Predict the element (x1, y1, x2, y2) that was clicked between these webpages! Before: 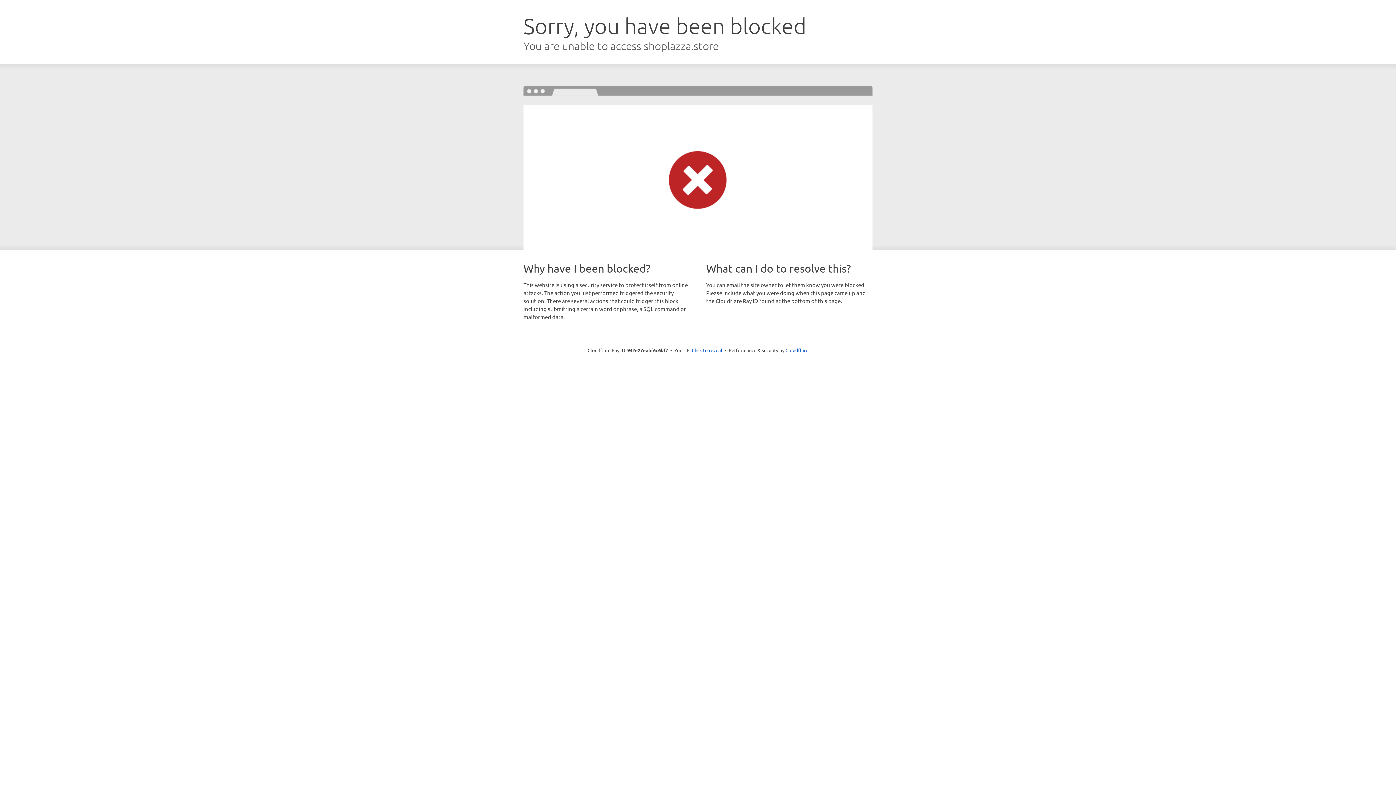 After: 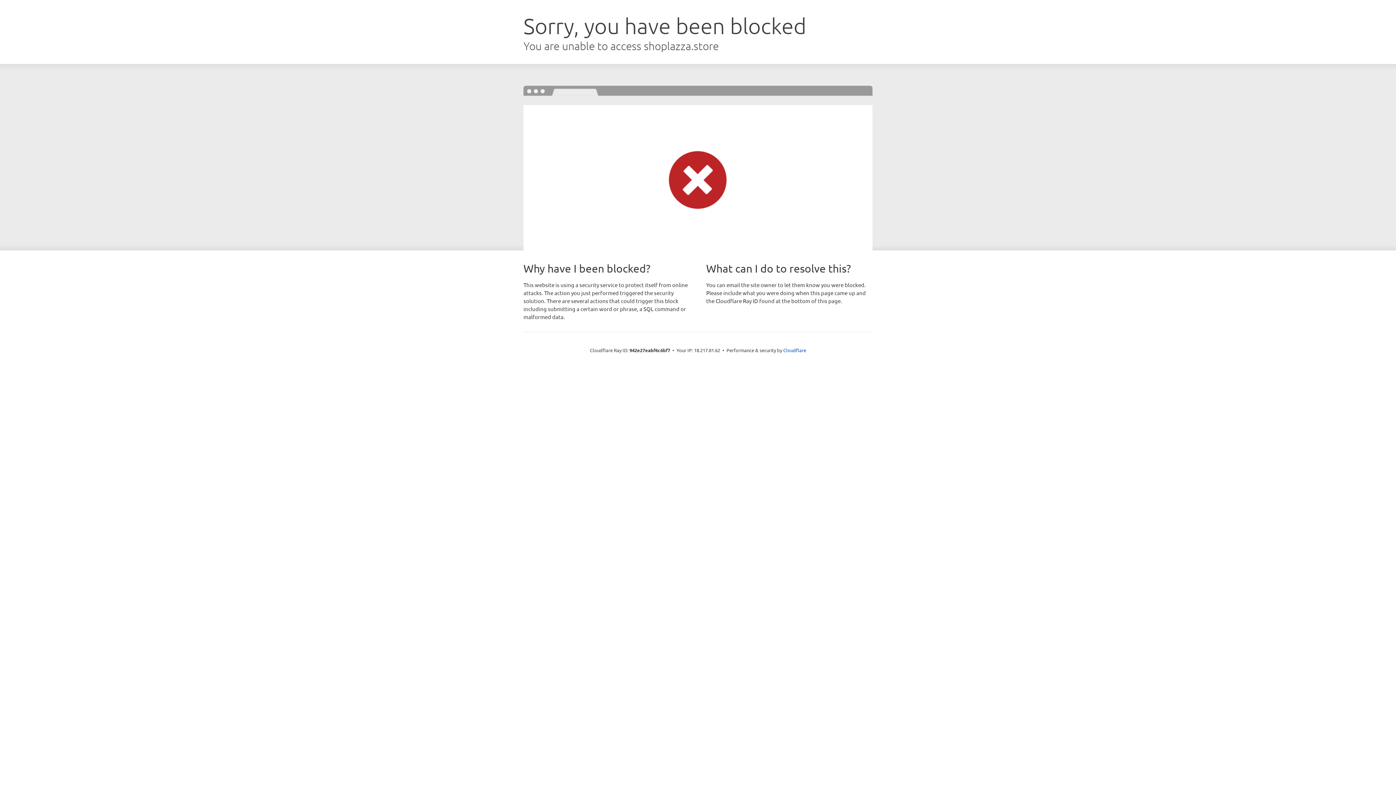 Action: bbox: (692, 346, 722, 353) label: Click to reveal